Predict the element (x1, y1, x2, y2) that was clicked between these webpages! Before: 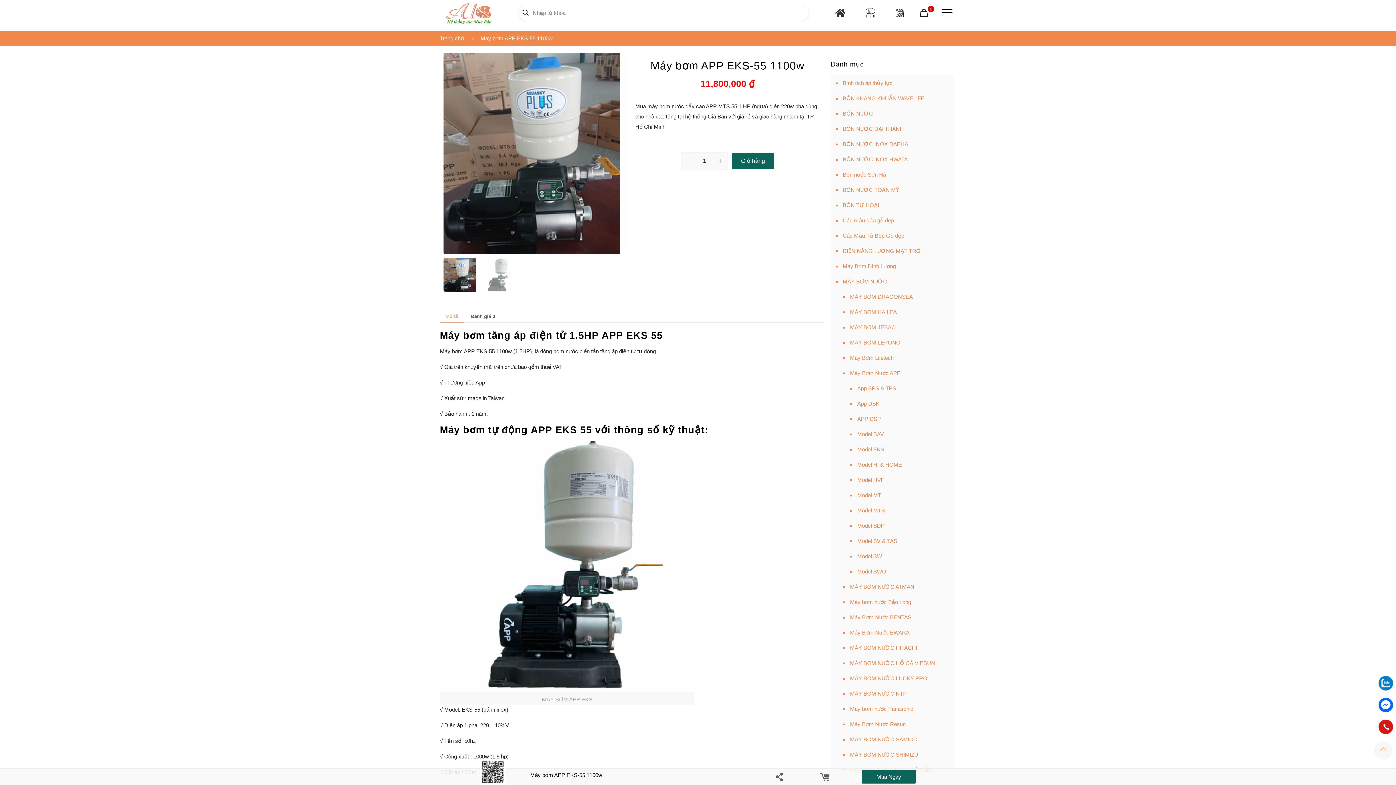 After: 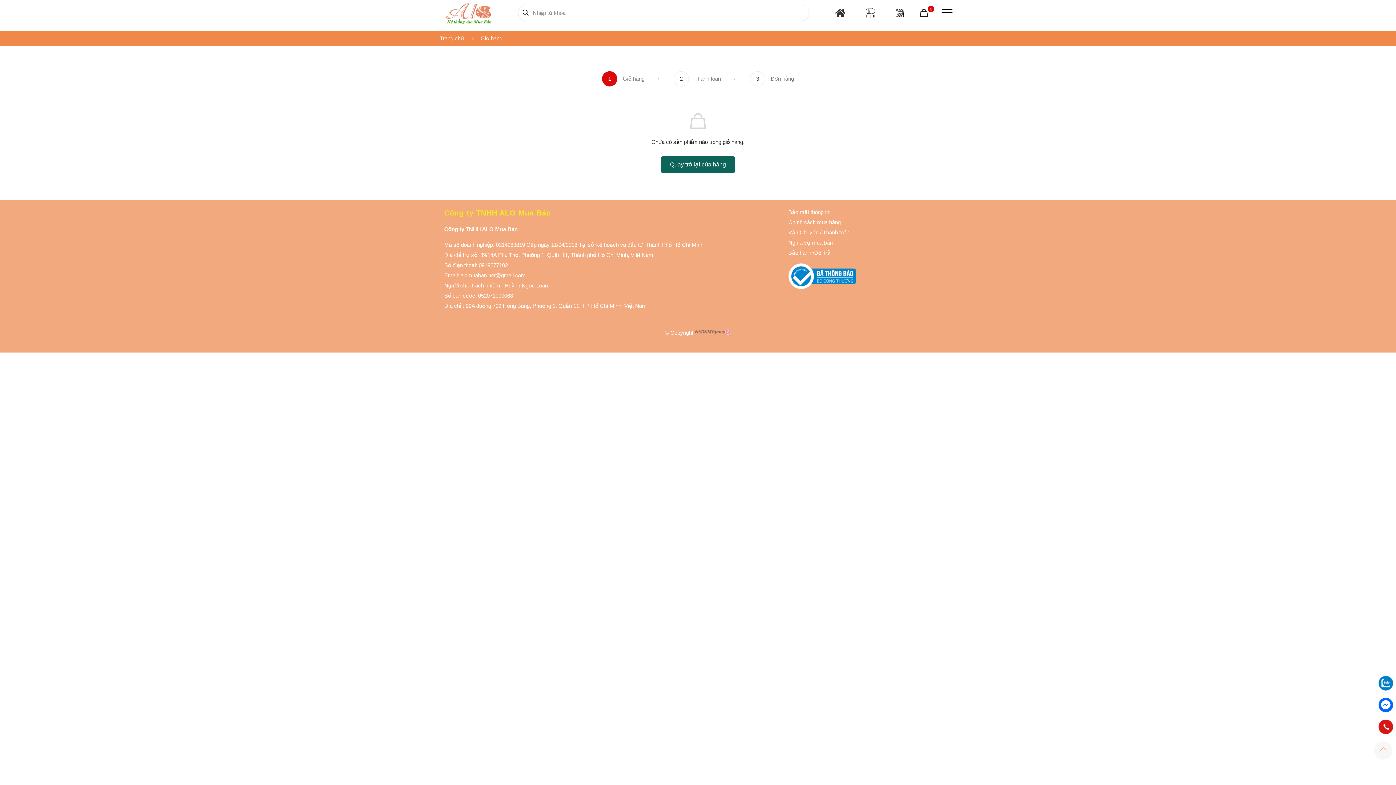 Action: bbox: (917, 6, 935, 19) label: 0